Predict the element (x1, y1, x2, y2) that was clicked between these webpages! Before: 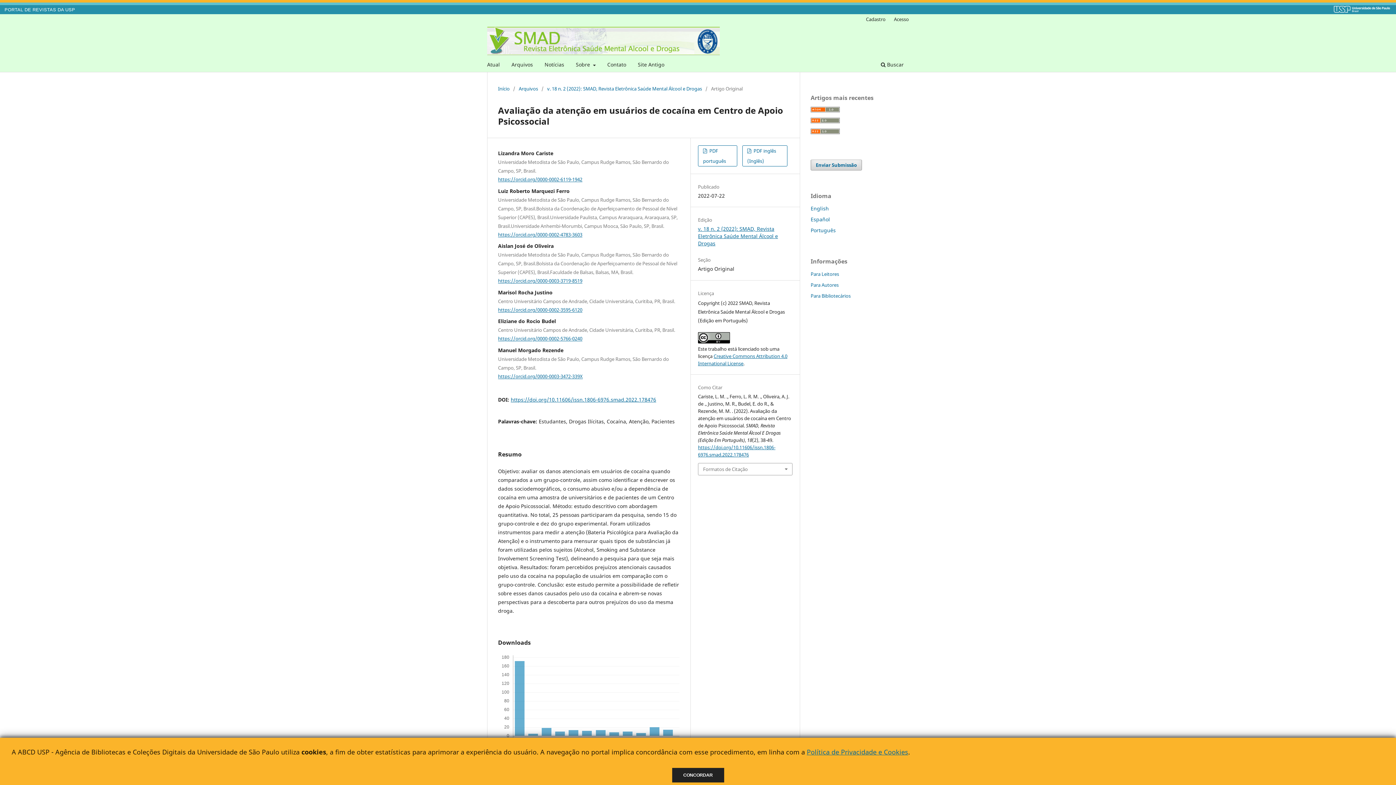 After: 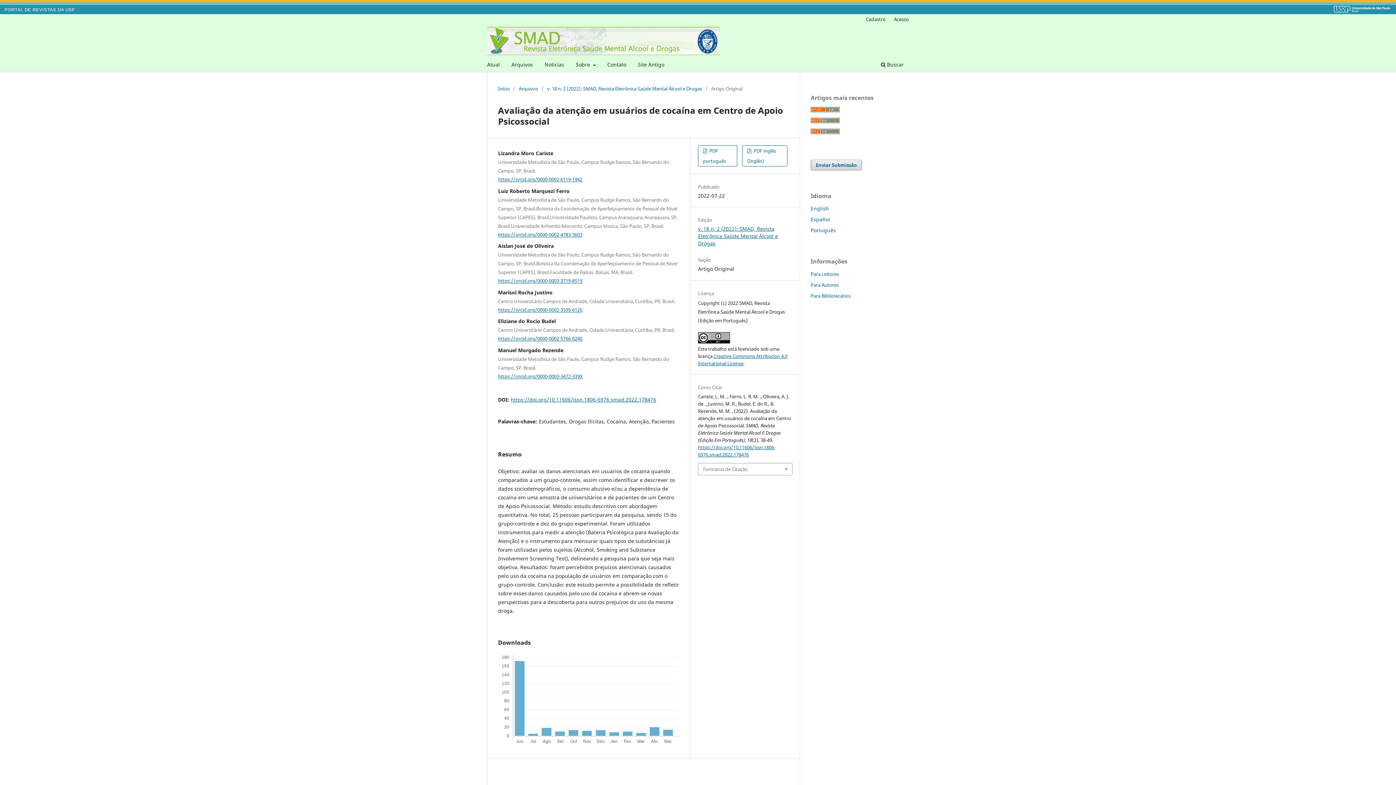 Action: bbox: (672, 768, 724, 782) label: CONCORDAR